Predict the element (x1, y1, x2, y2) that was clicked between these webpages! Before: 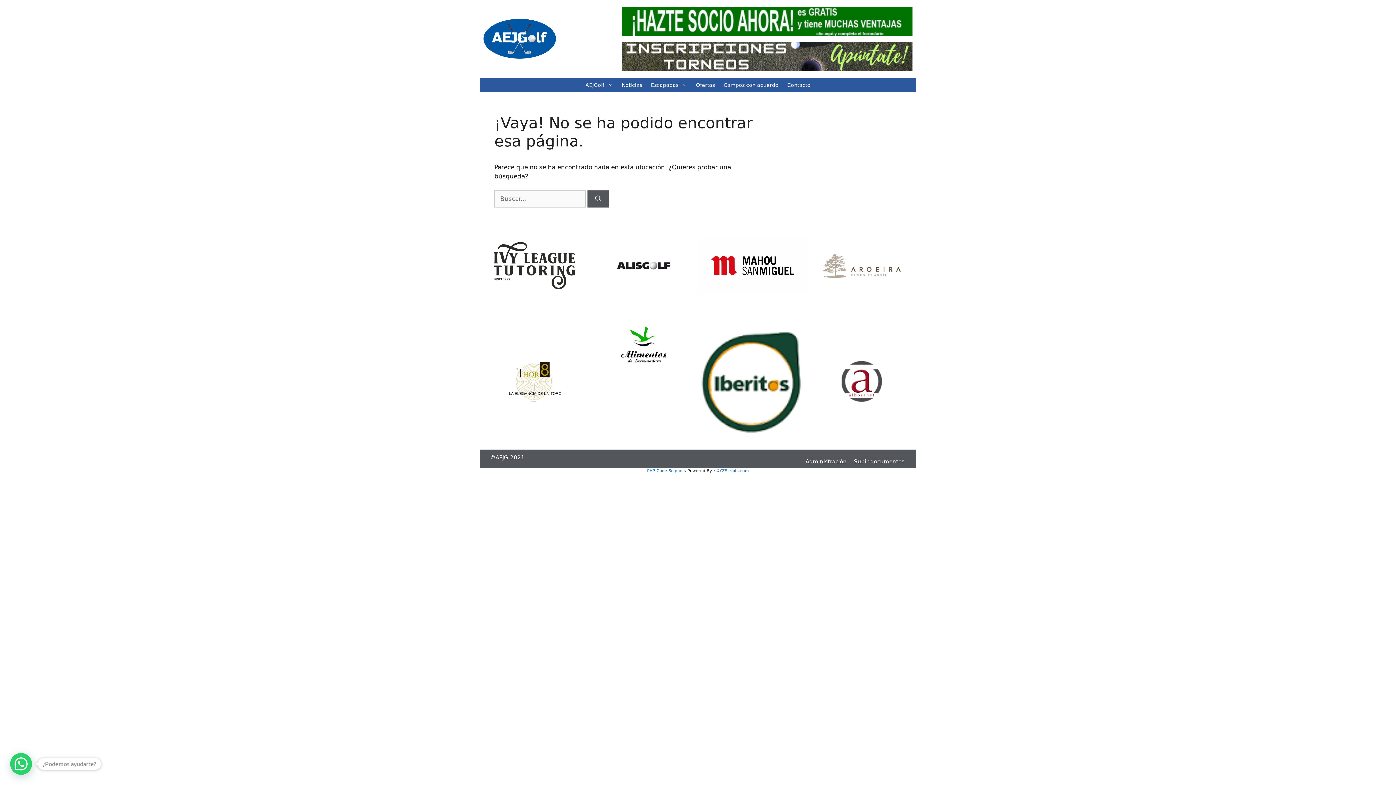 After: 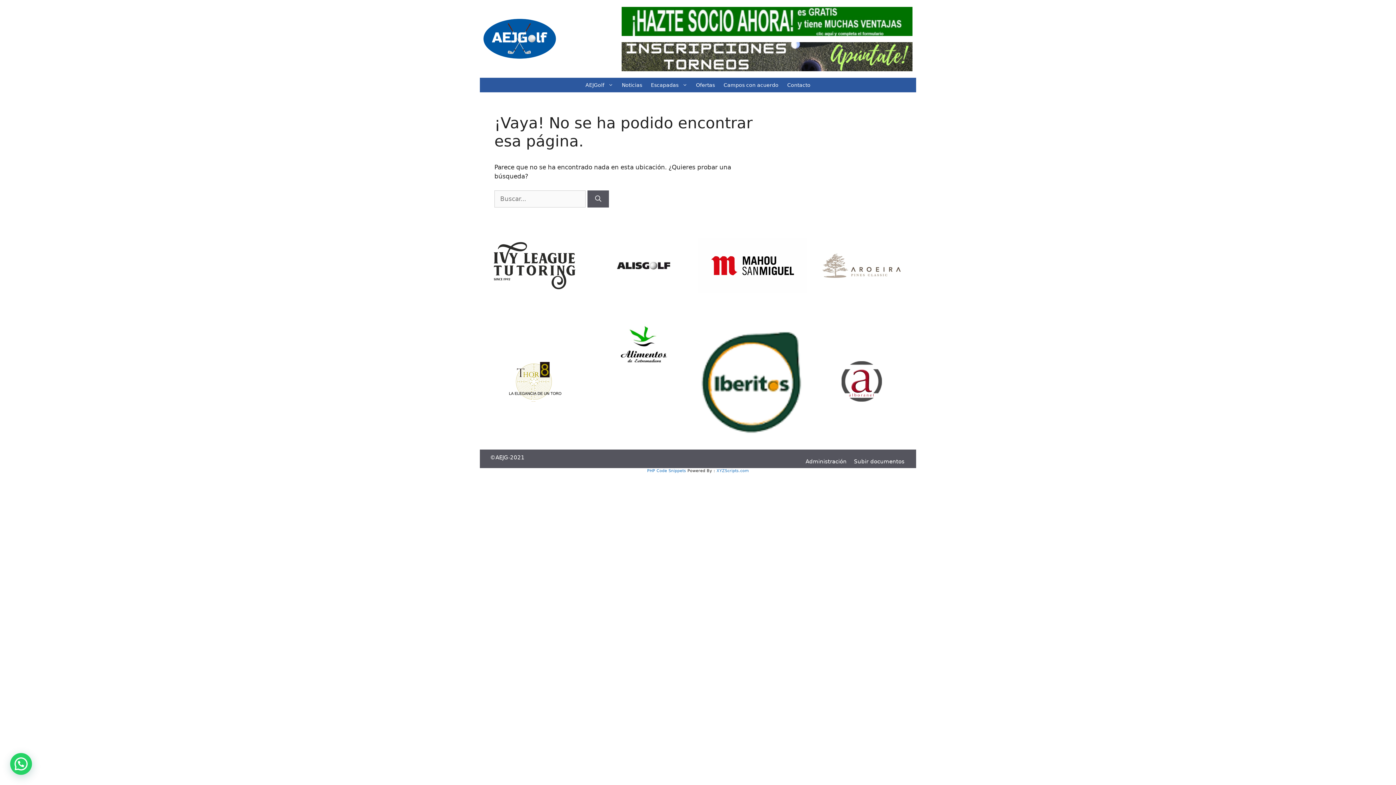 Action: bbox: (818, 276, 905, 283)